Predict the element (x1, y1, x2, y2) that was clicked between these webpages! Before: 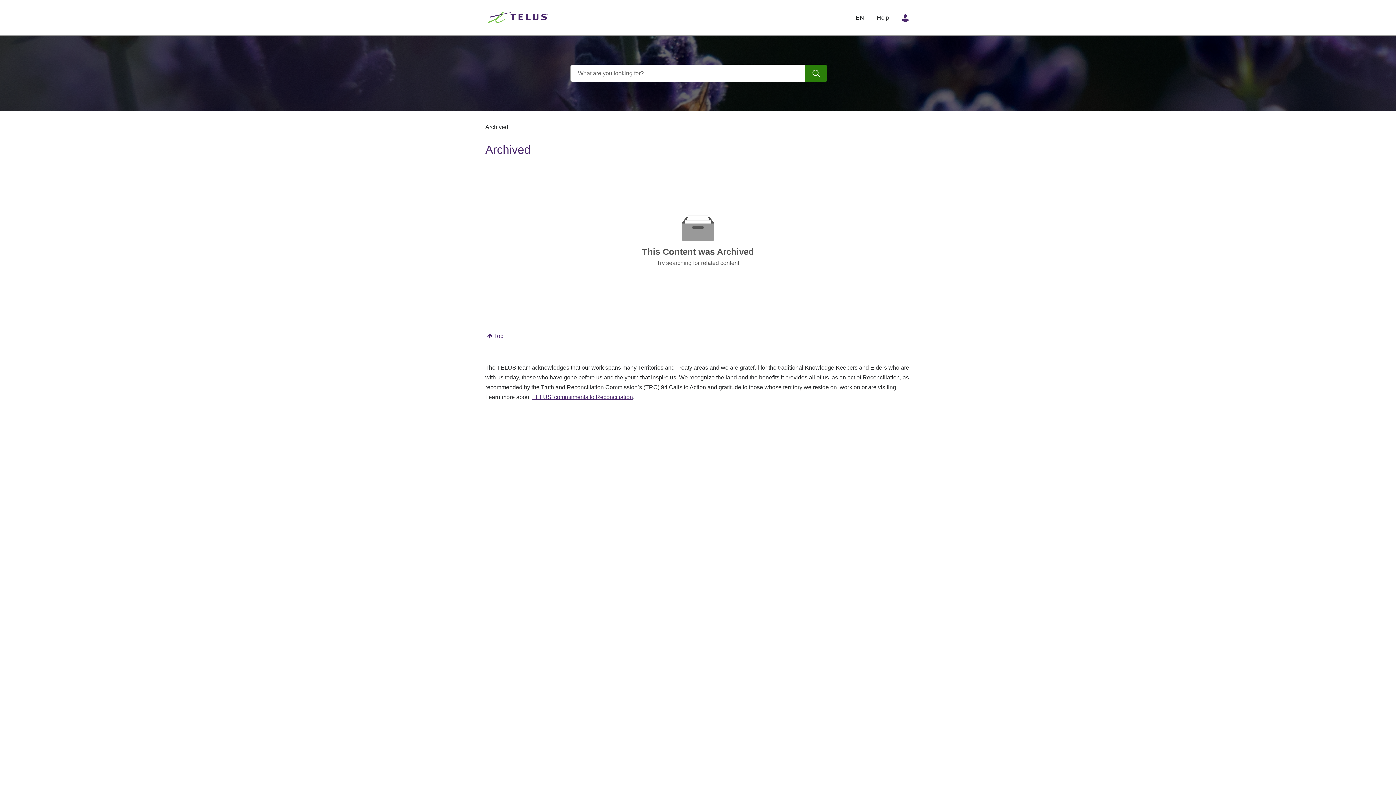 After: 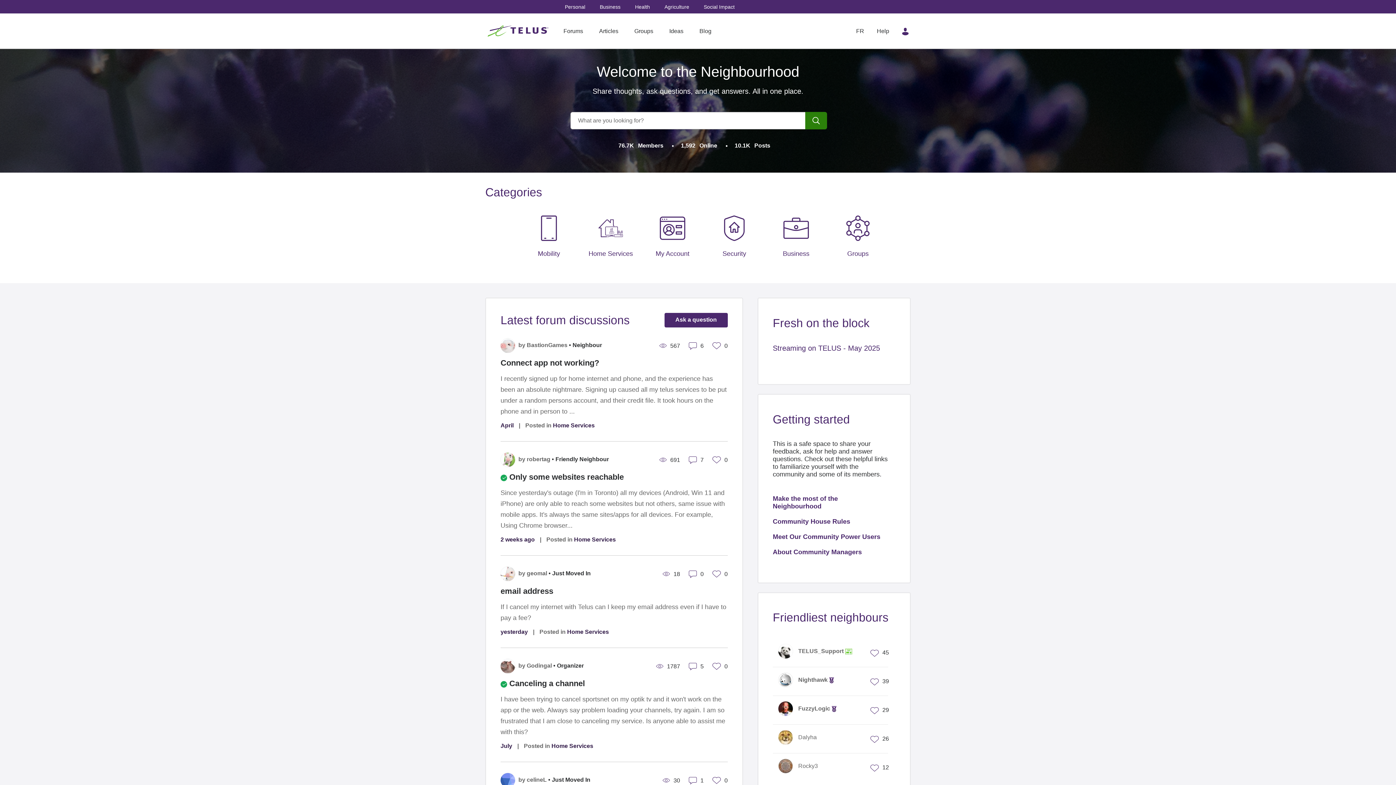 Action: bbox: (487, 8, 550, 26) label: TELUS Neighbourhood